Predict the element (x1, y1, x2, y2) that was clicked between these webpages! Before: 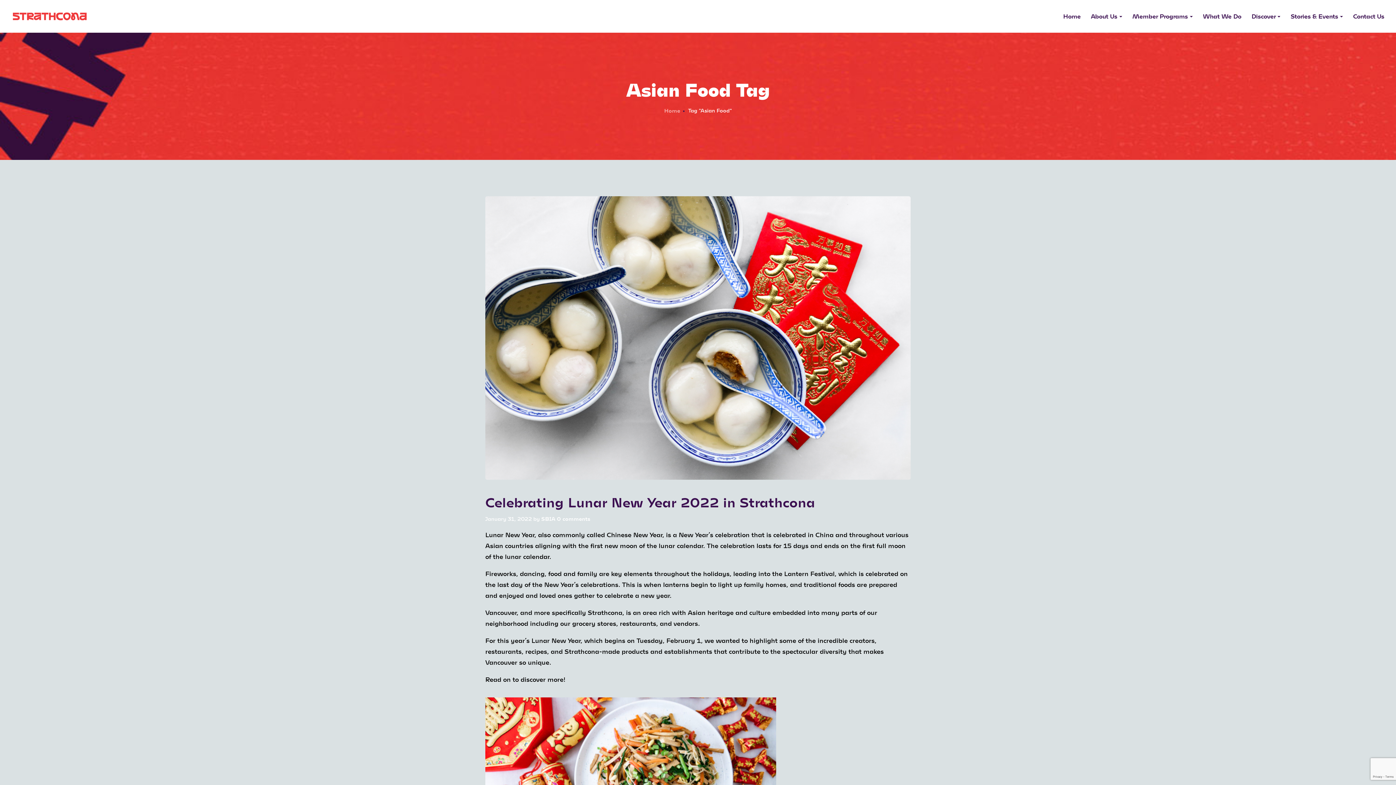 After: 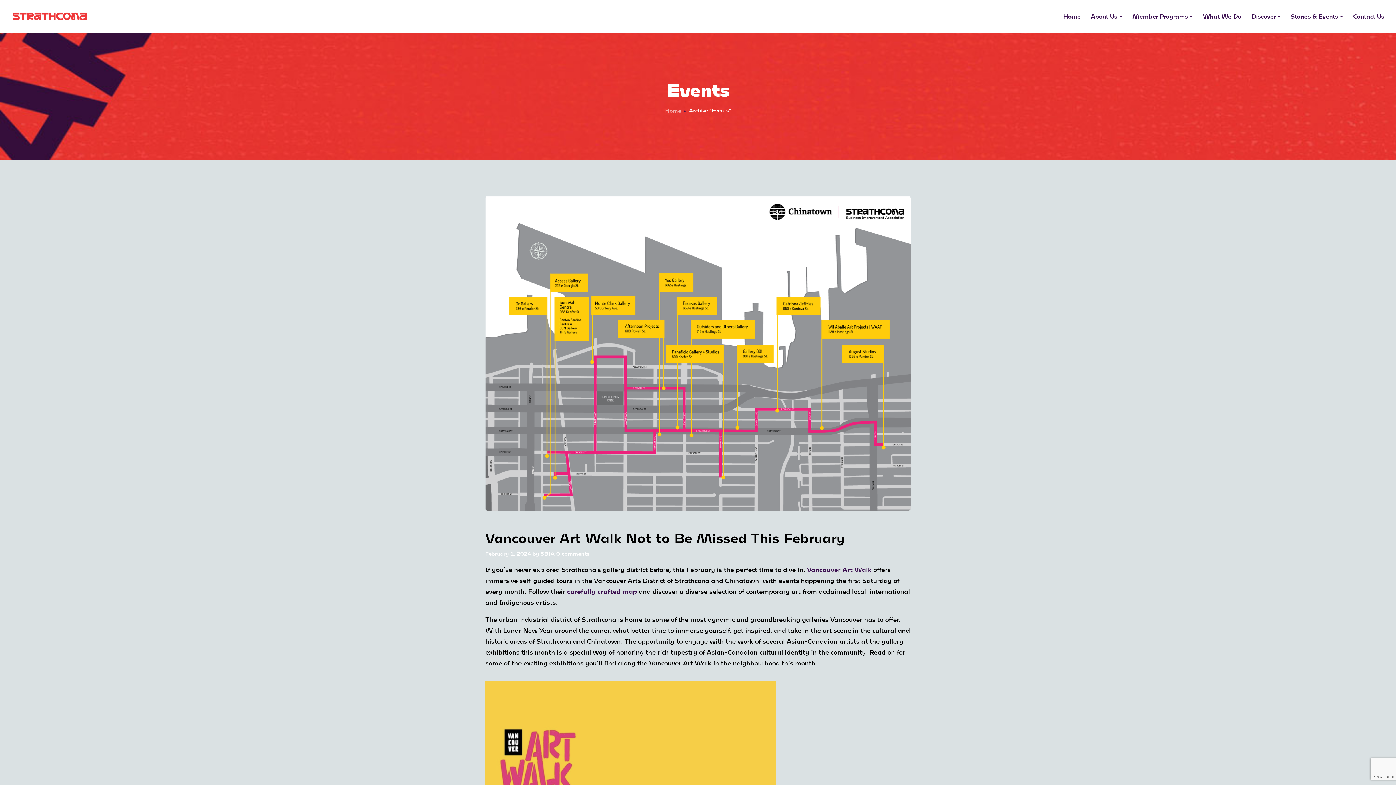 Action: label: EVENTS bbox: (485, 487, 505, 492)